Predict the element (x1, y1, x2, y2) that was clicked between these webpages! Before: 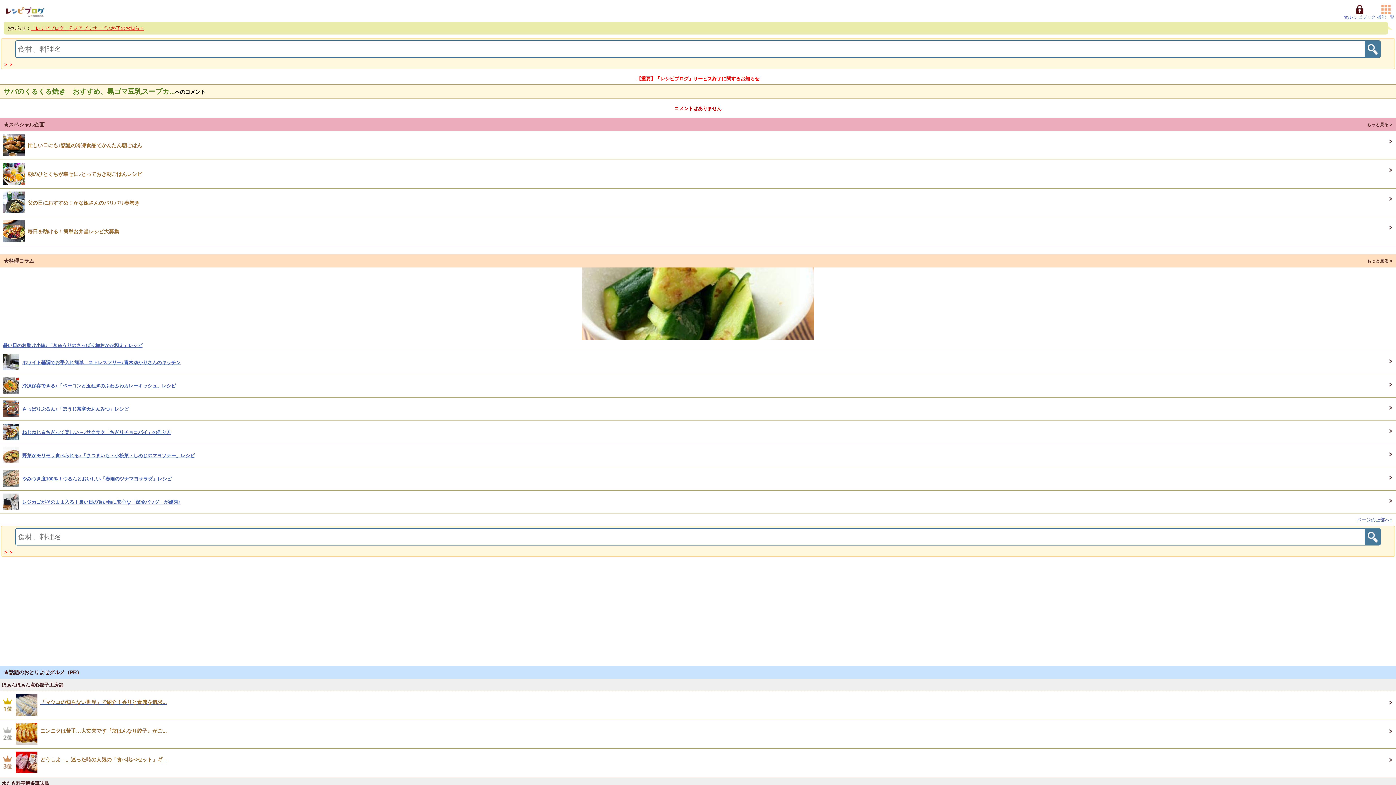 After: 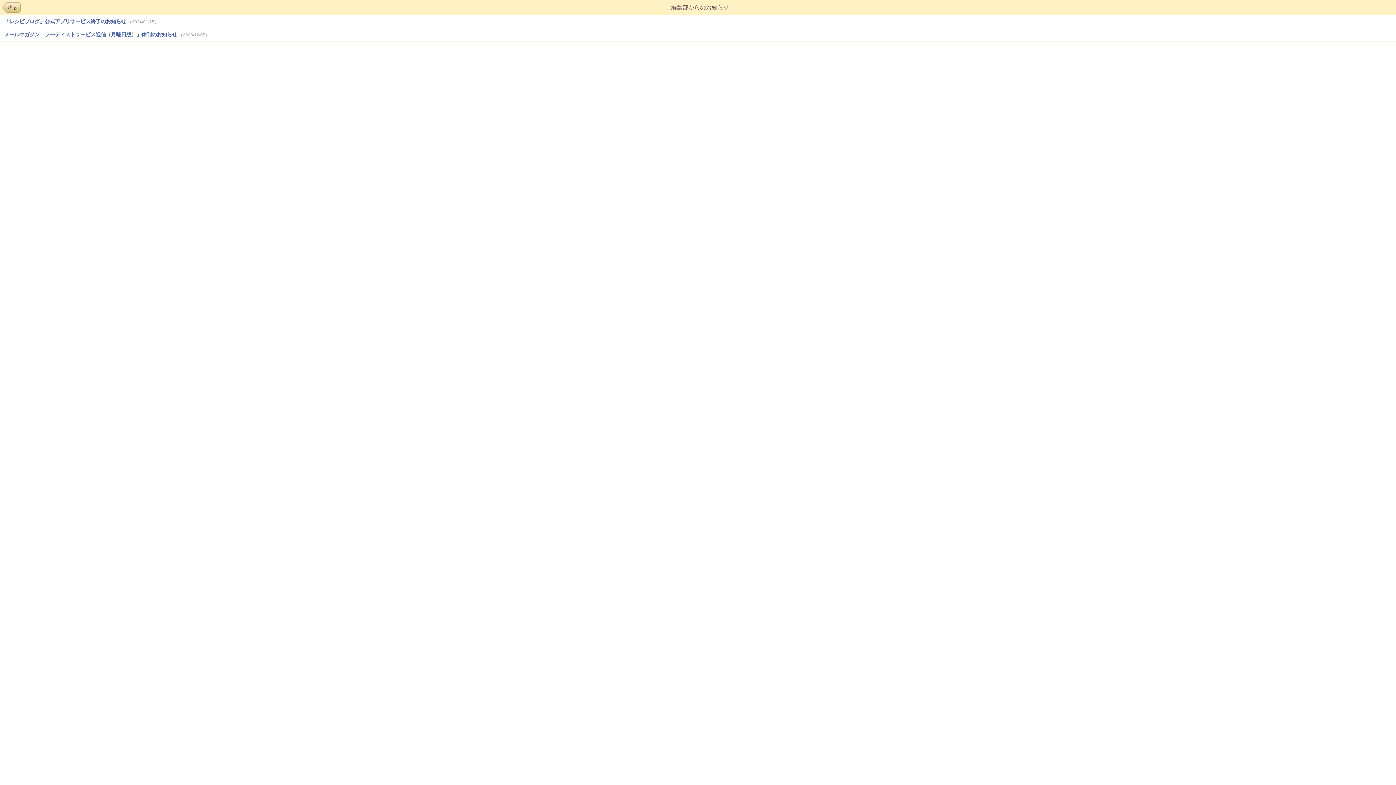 Action: label: 「レシピブログ」公式アプリサービス終了のお知らせ bbox: (30, 25, 144, 30)